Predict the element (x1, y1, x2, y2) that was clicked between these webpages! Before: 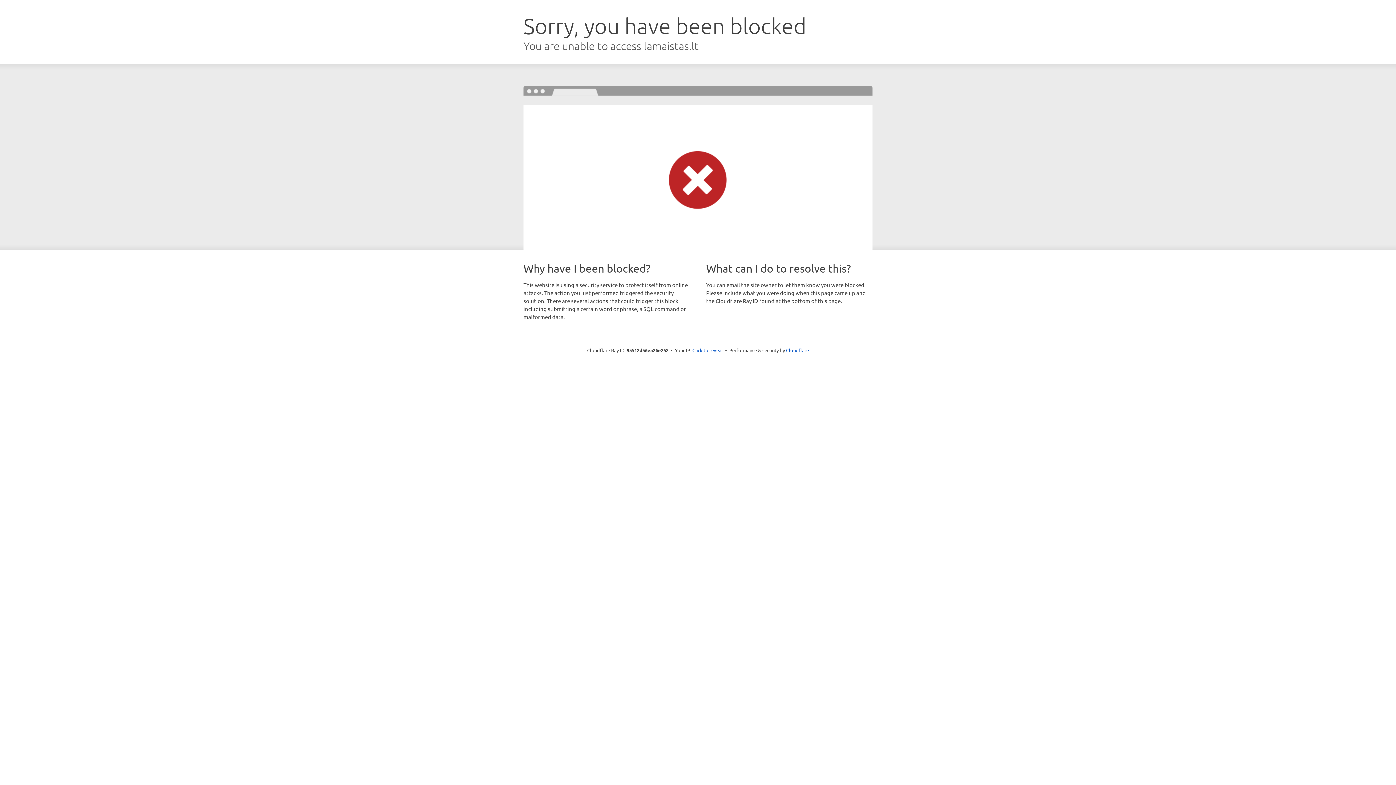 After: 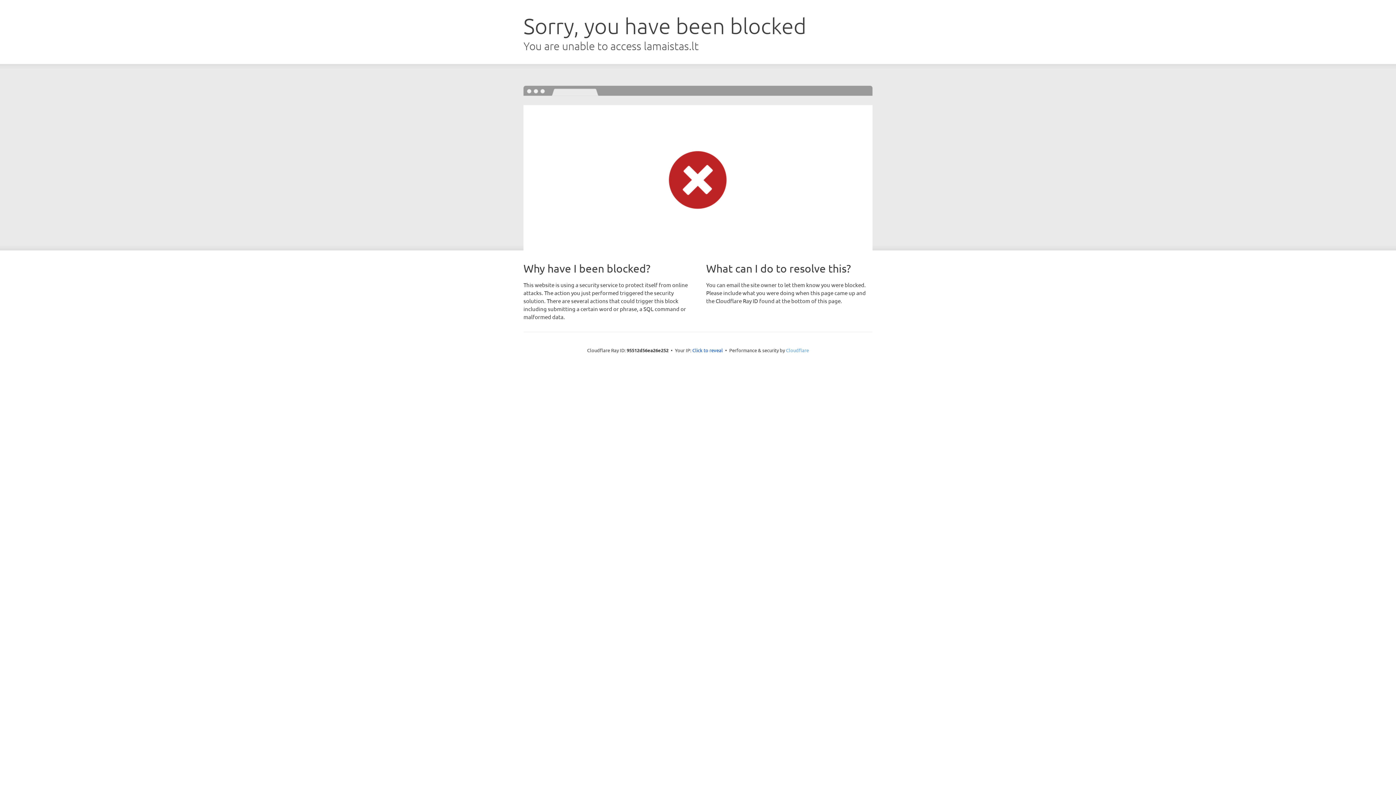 Action: bbox: (786, 347, 809, 353) label: Cloudflare